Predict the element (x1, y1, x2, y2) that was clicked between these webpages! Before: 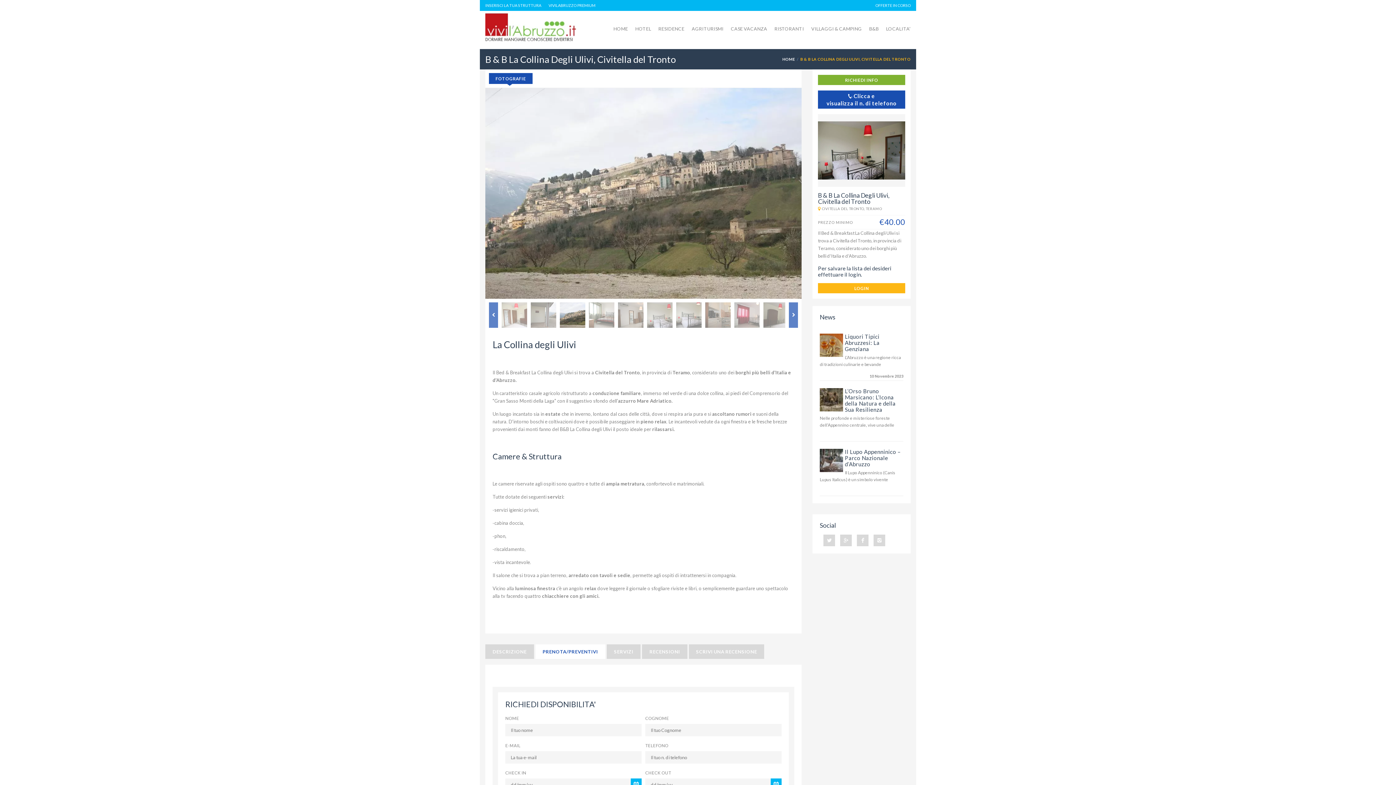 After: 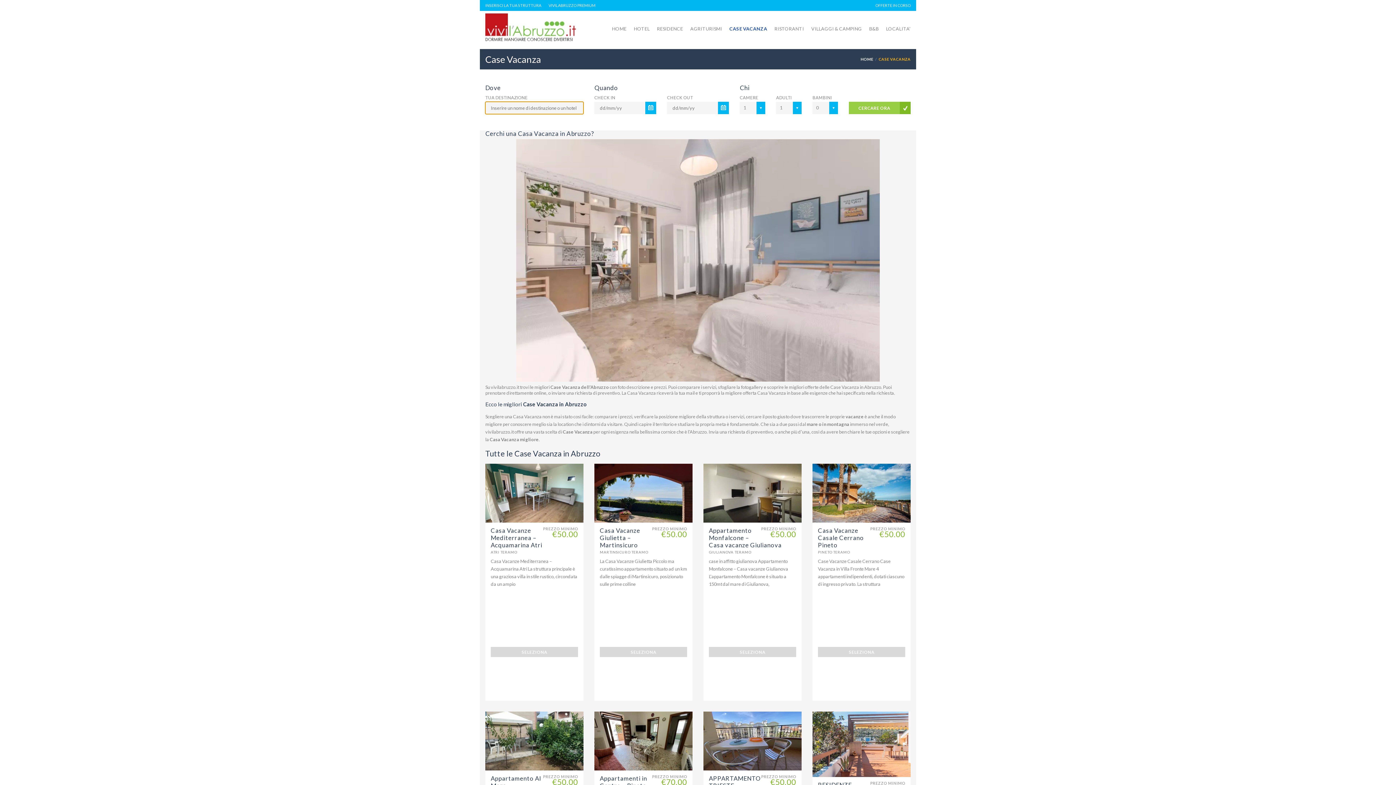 Action: bbox: (731, 16, 767, 41) label: CASE VACANZA